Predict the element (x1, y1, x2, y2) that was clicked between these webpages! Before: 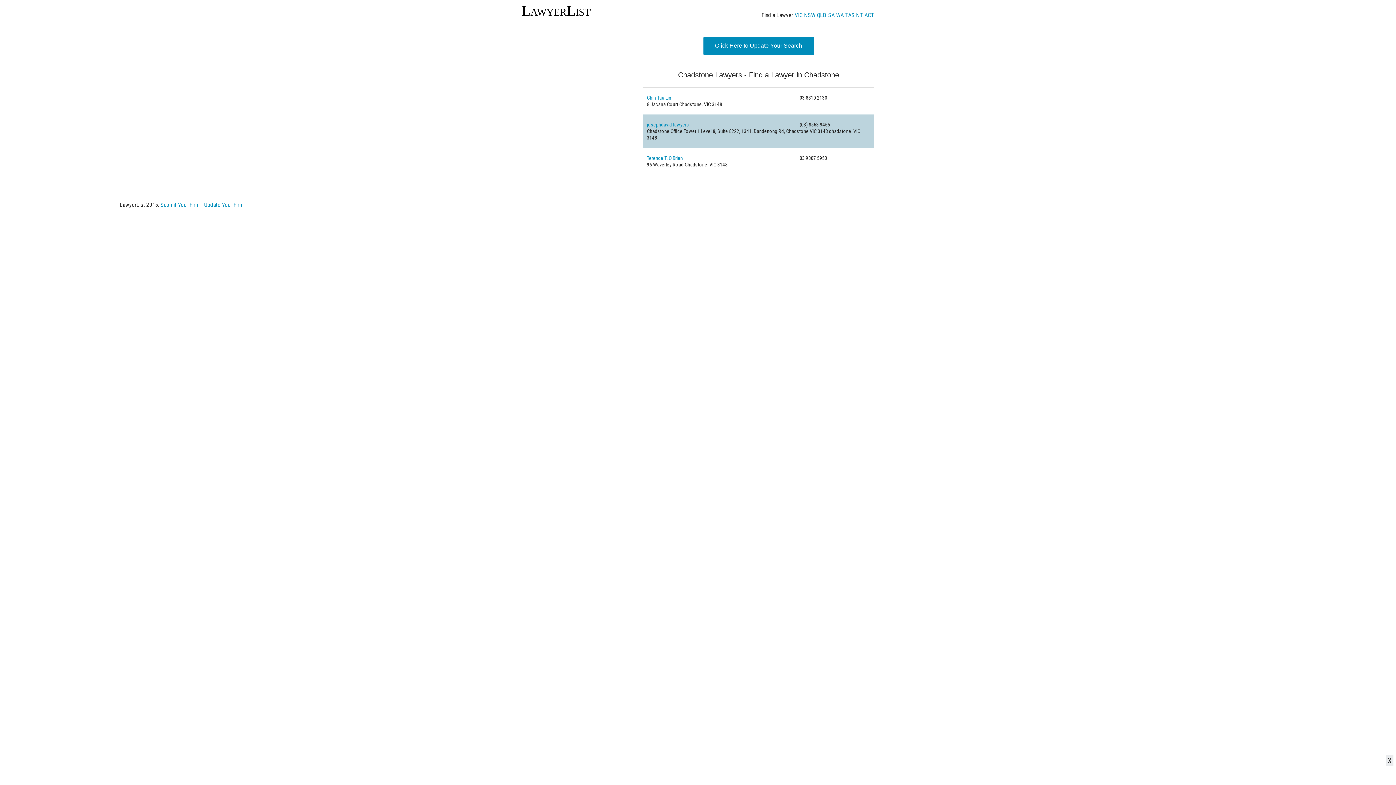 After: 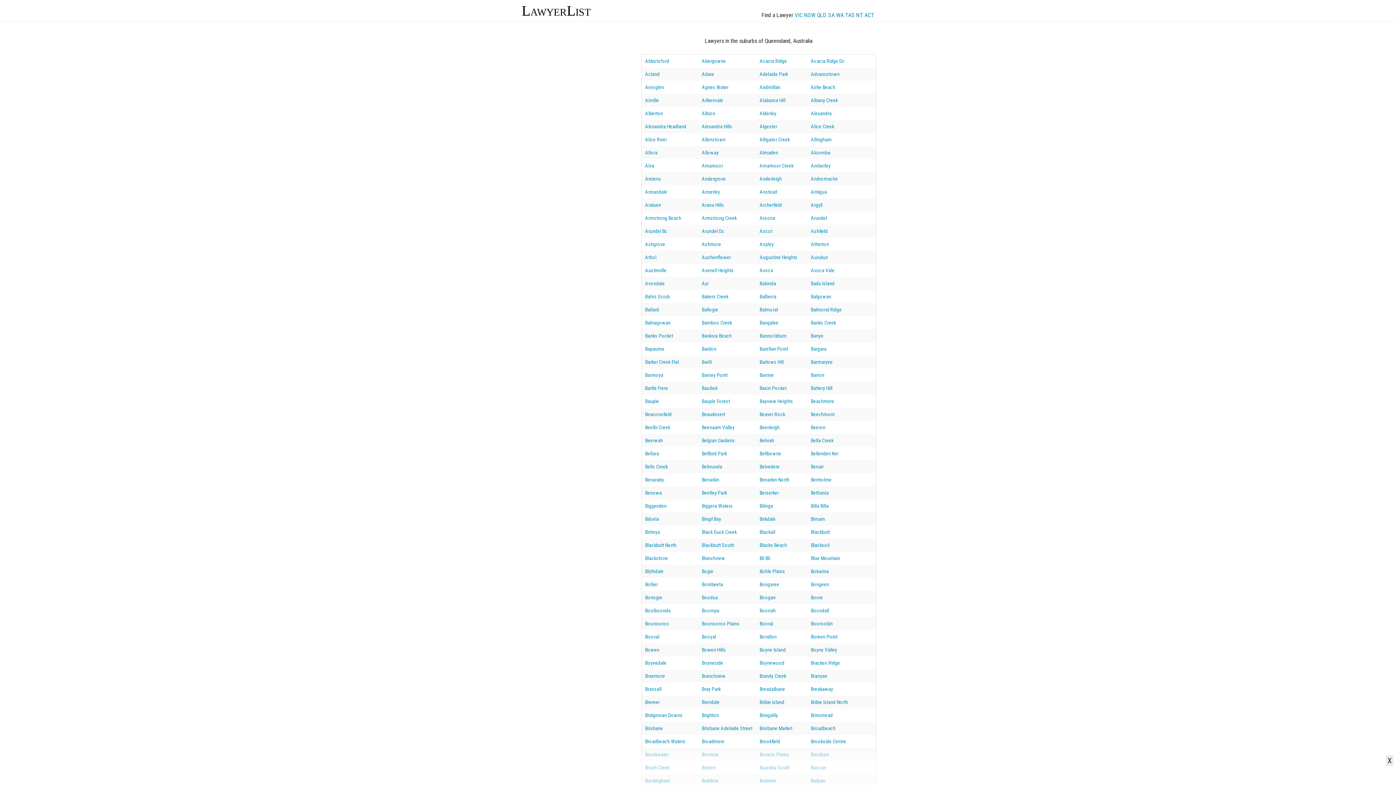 Action: label: QLD bbox: (817, 11, 826, 18)